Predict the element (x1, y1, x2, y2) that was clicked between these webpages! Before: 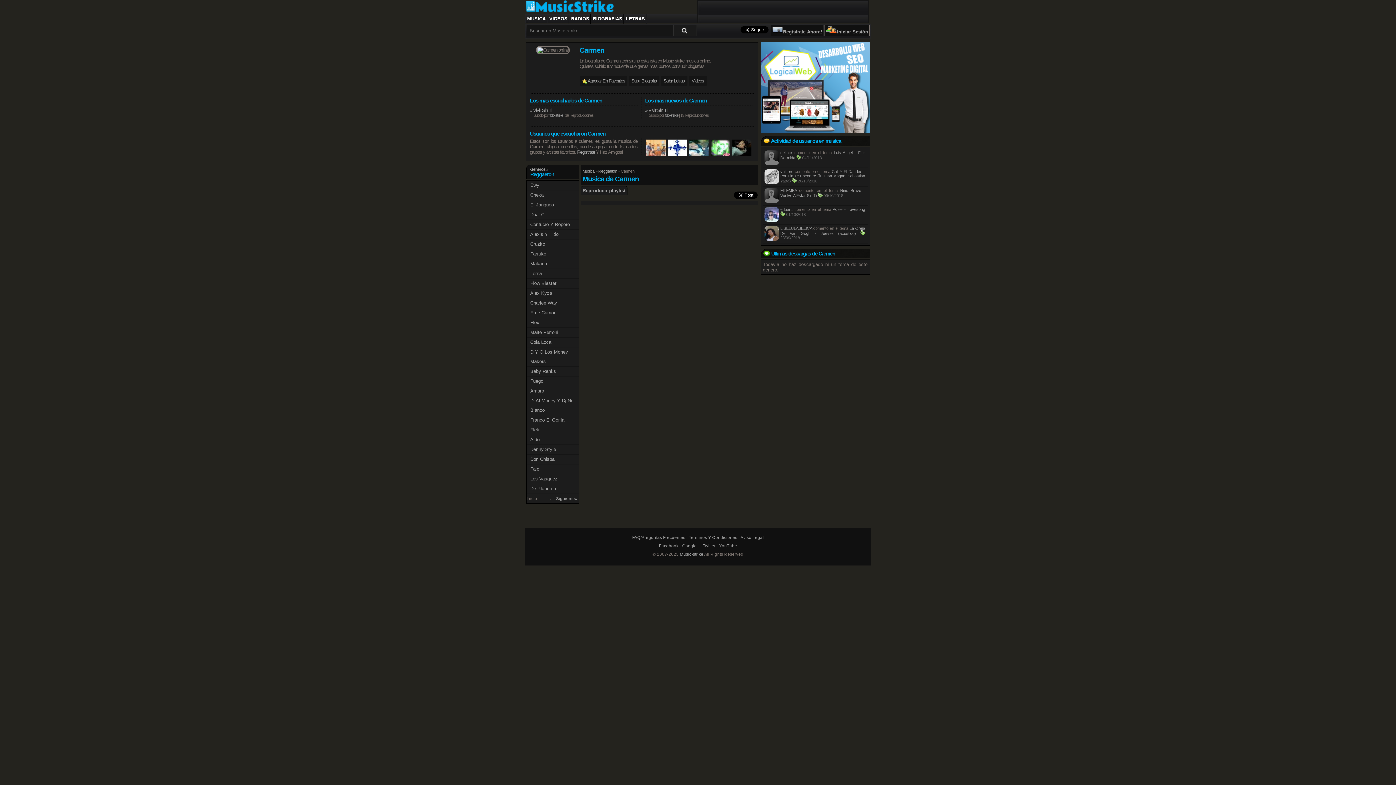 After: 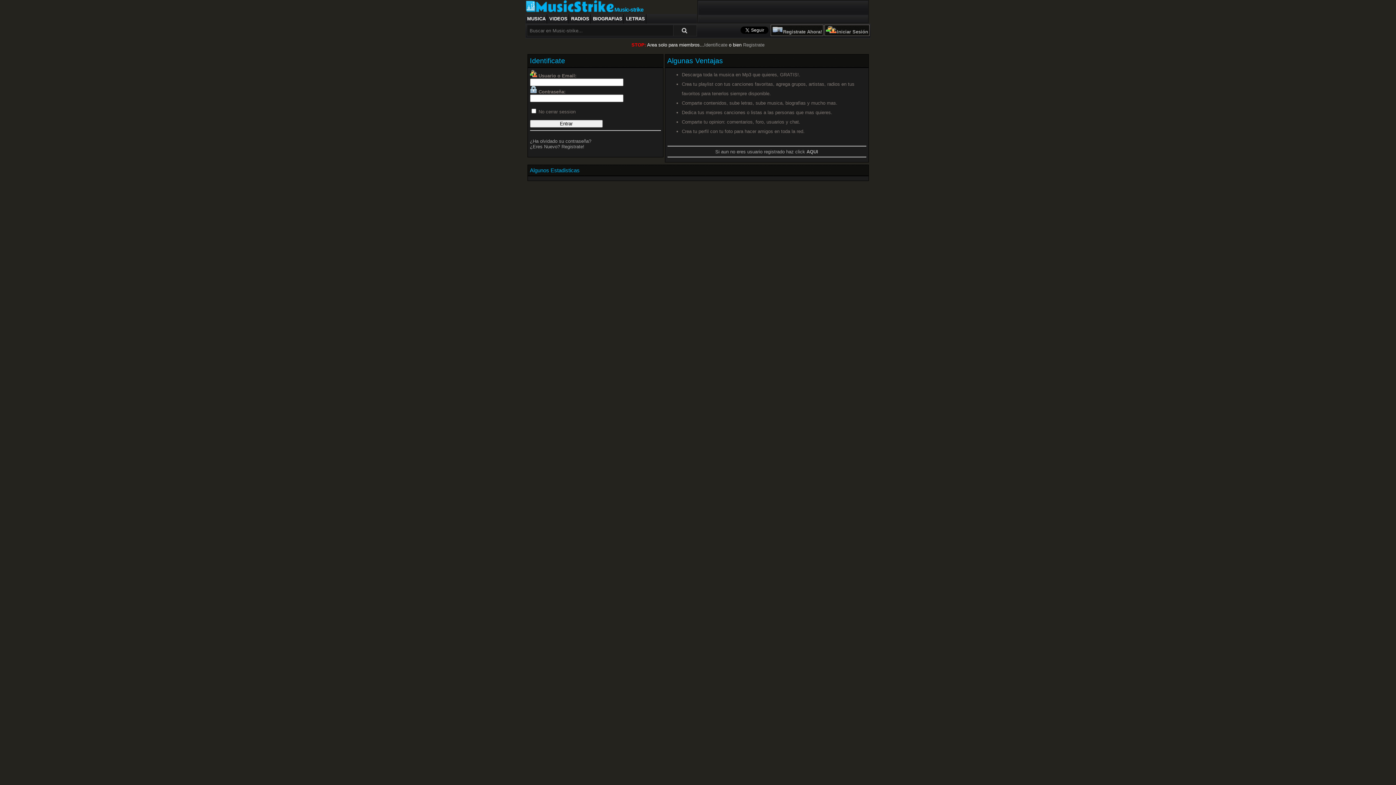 Action: bbox: (663, 78, 684, 83) label: Subir Letras